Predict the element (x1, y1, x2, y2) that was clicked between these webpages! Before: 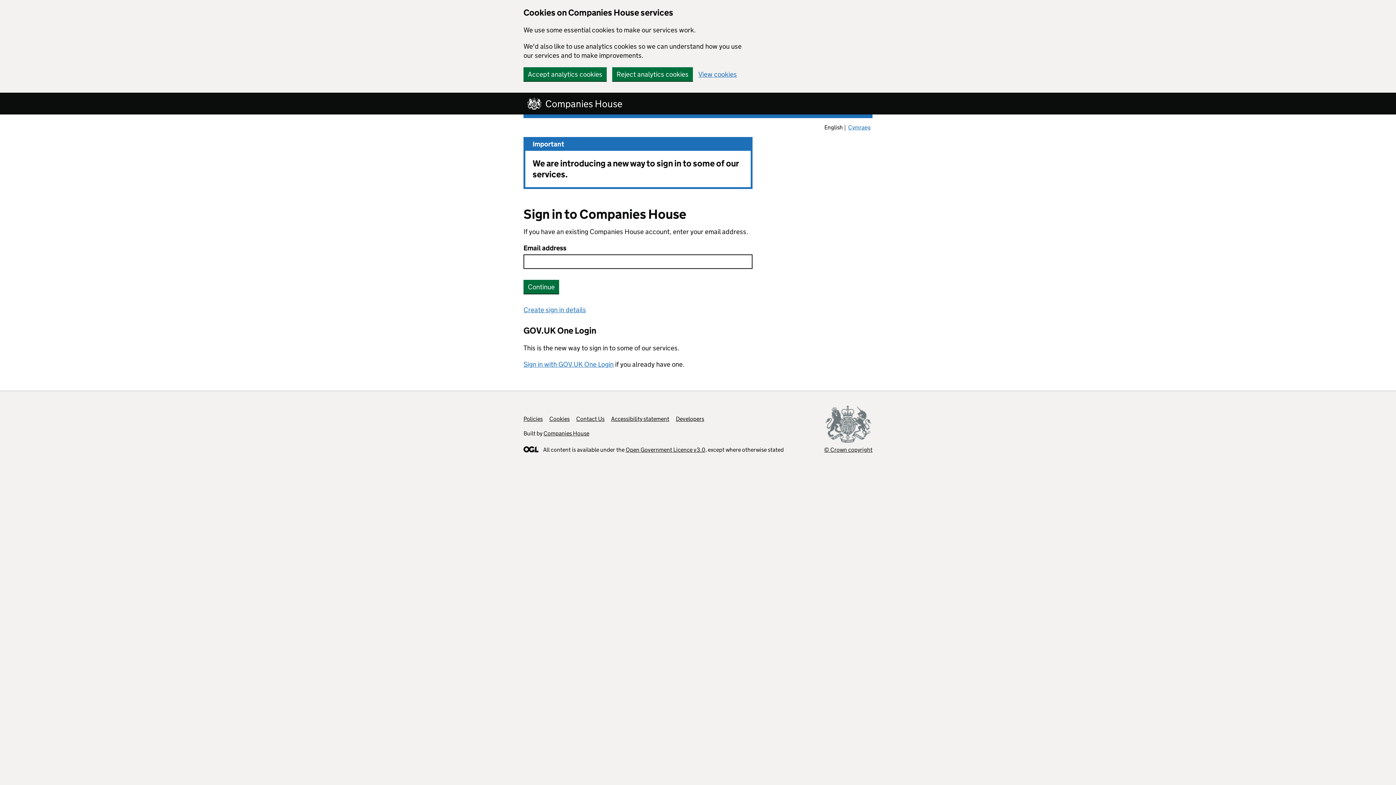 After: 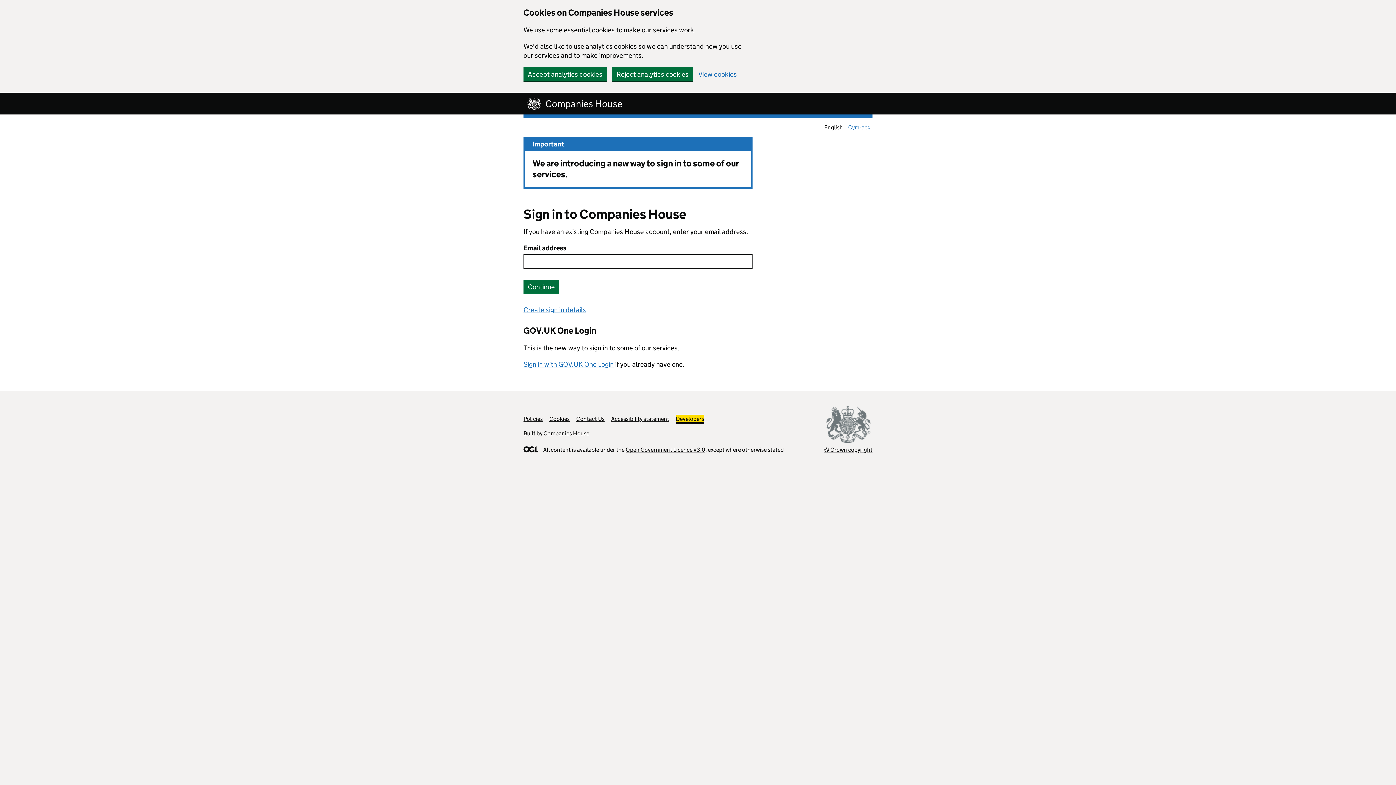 Action: bbox: (676, 415, 704, 422) label: Developers